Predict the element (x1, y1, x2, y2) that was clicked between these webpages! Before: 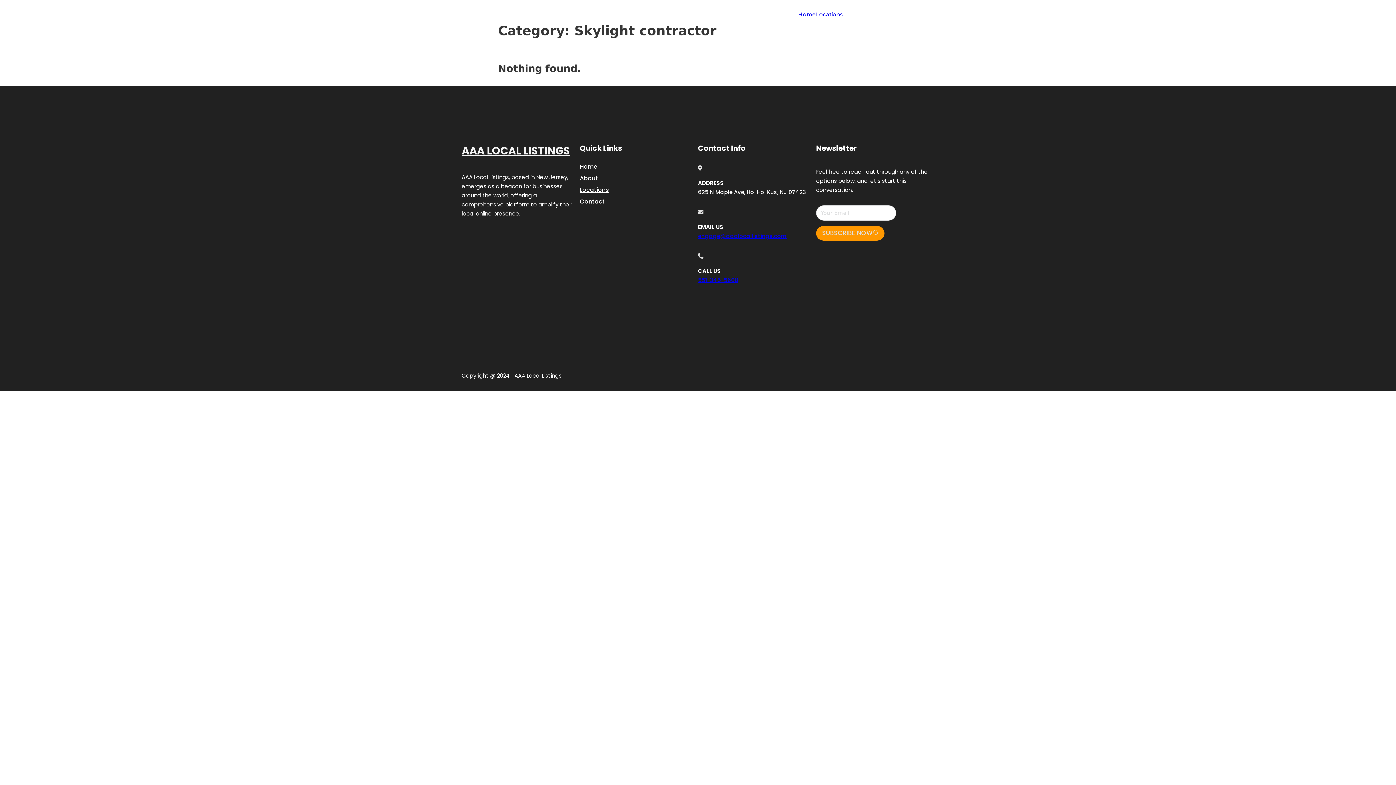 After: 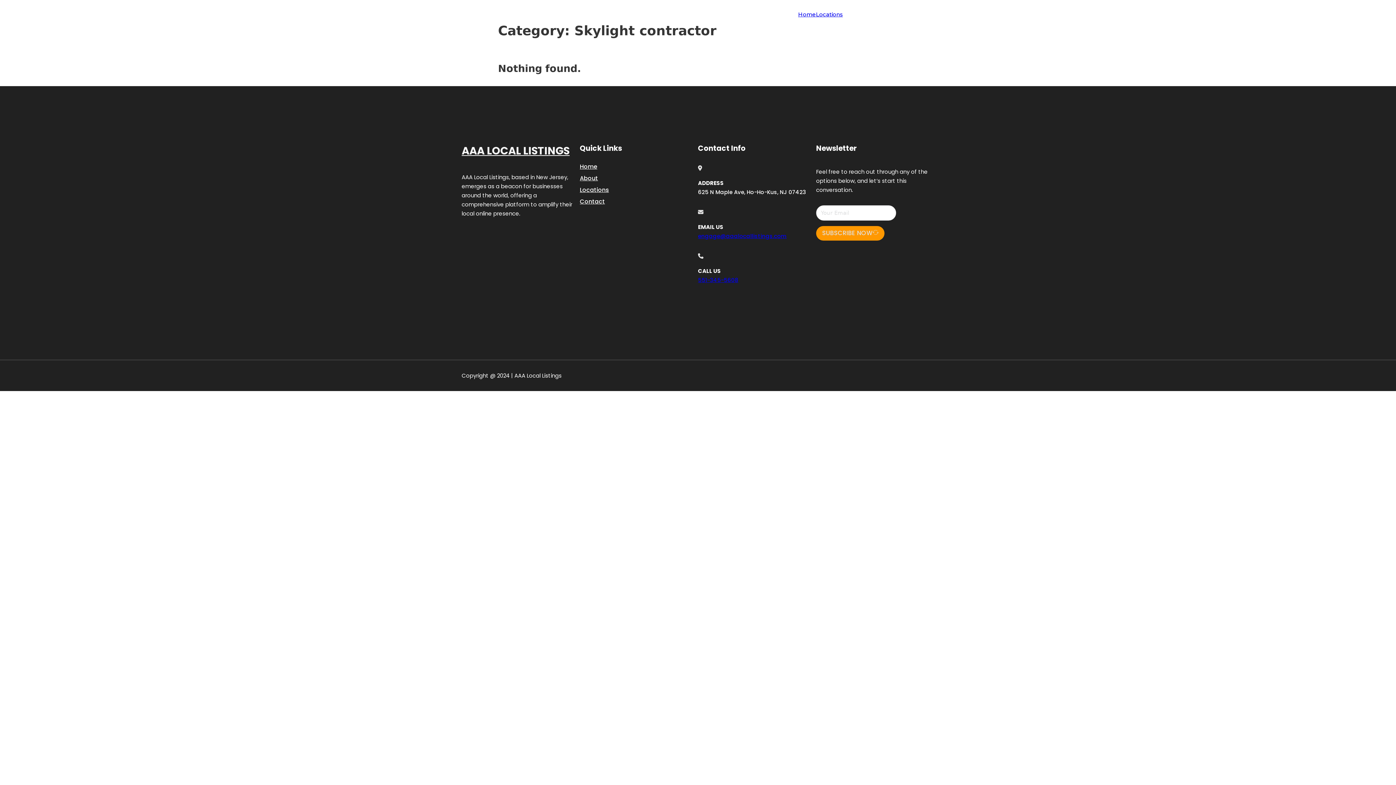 Action: bbox: (698, 232, 786, 239) label: engage@aaalocallistings.com